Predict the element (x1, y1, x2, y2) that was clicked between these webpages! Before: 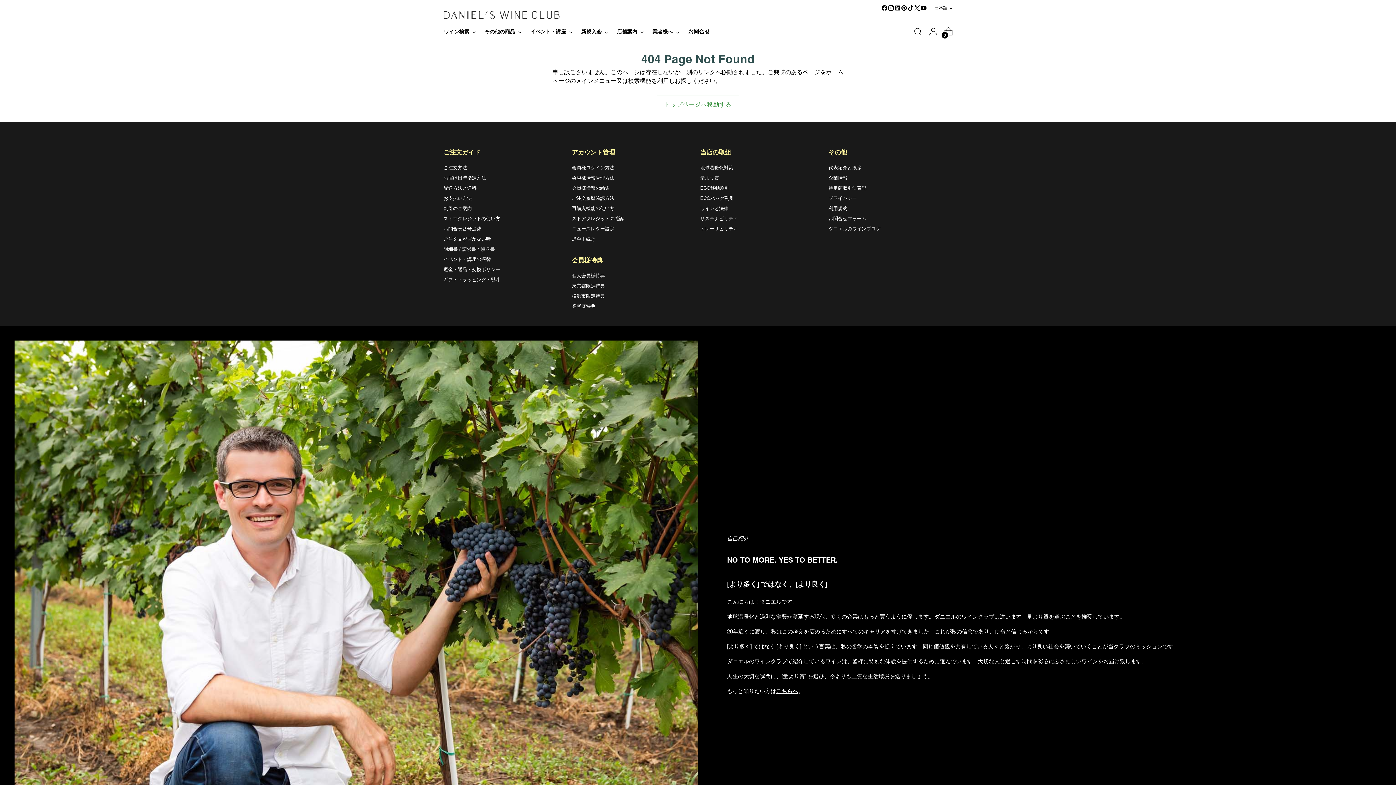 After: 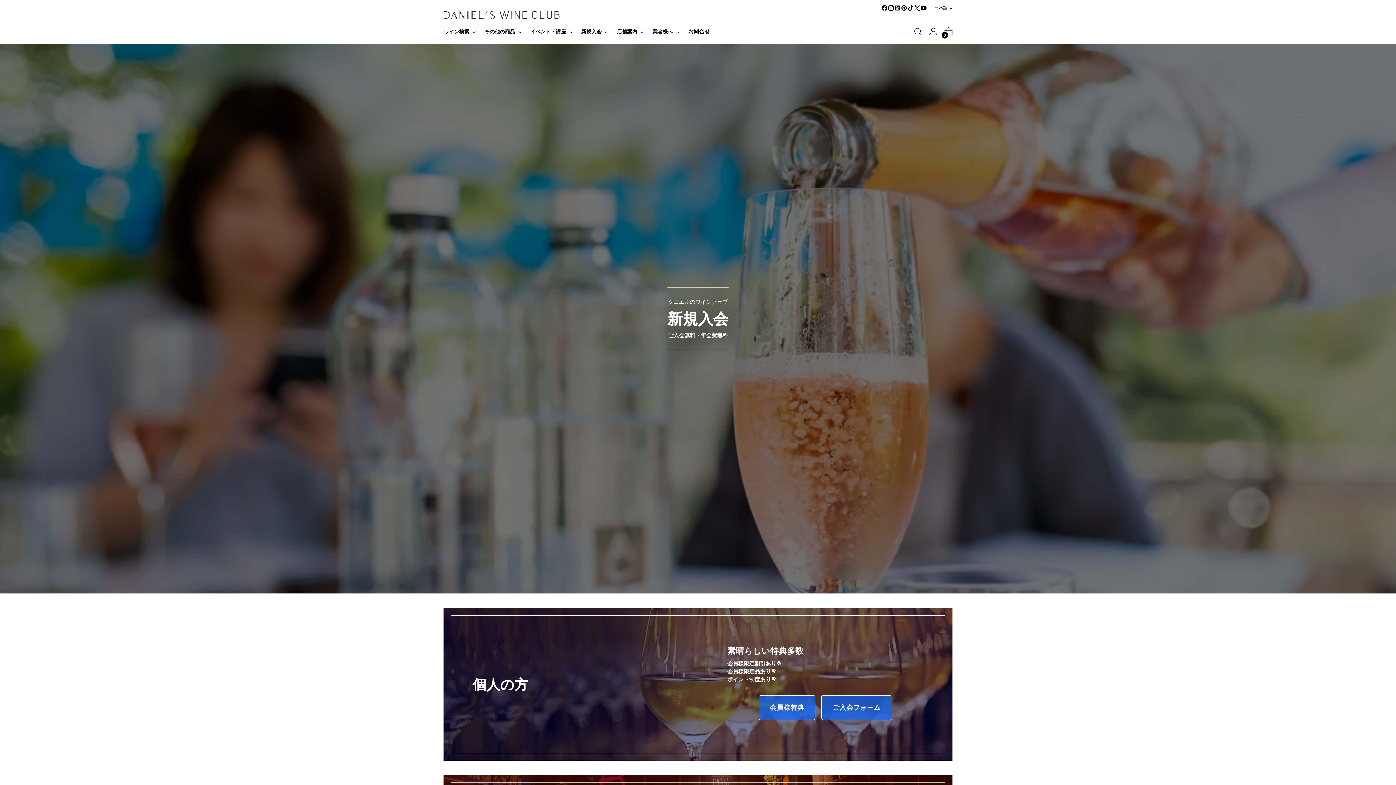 Action: bbox: (581, 23, 608, 39) label: 新規入会